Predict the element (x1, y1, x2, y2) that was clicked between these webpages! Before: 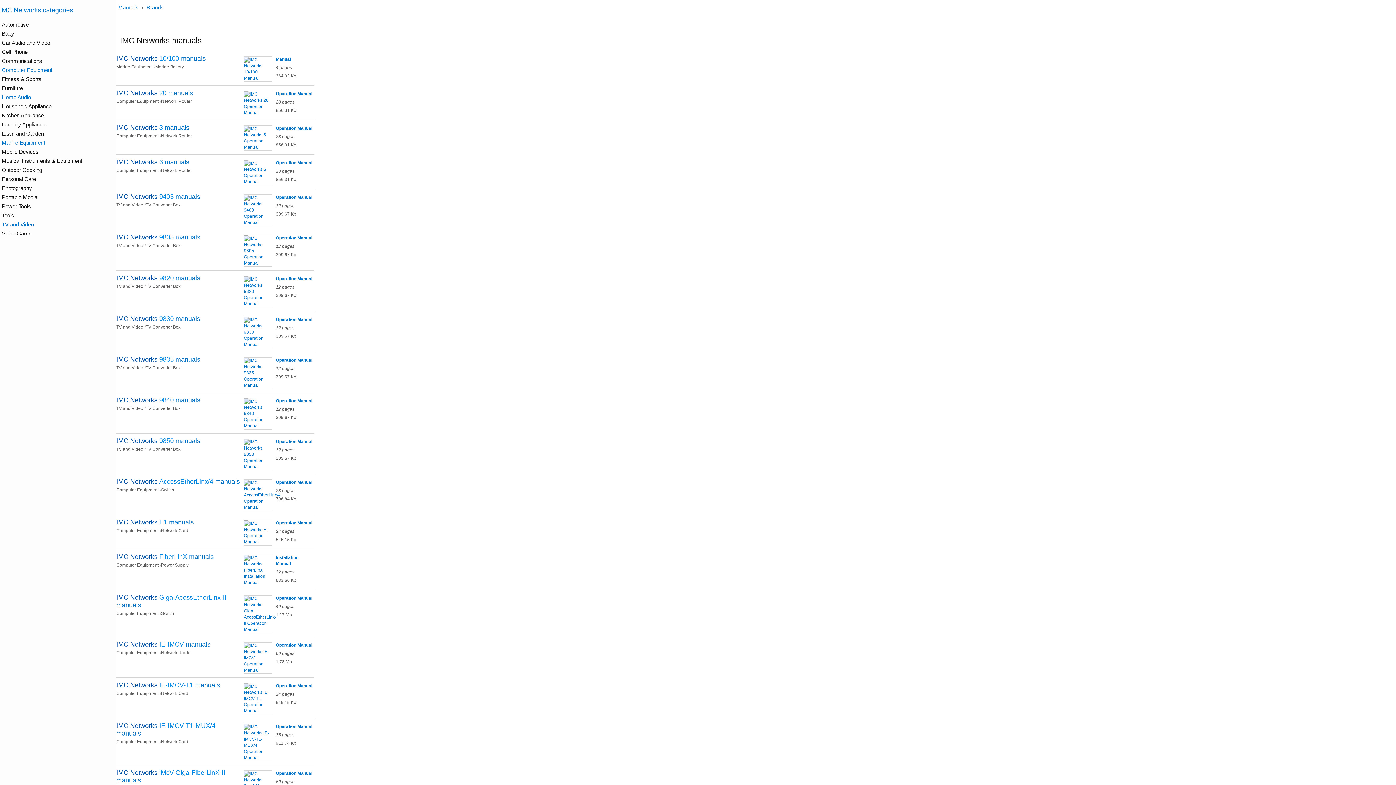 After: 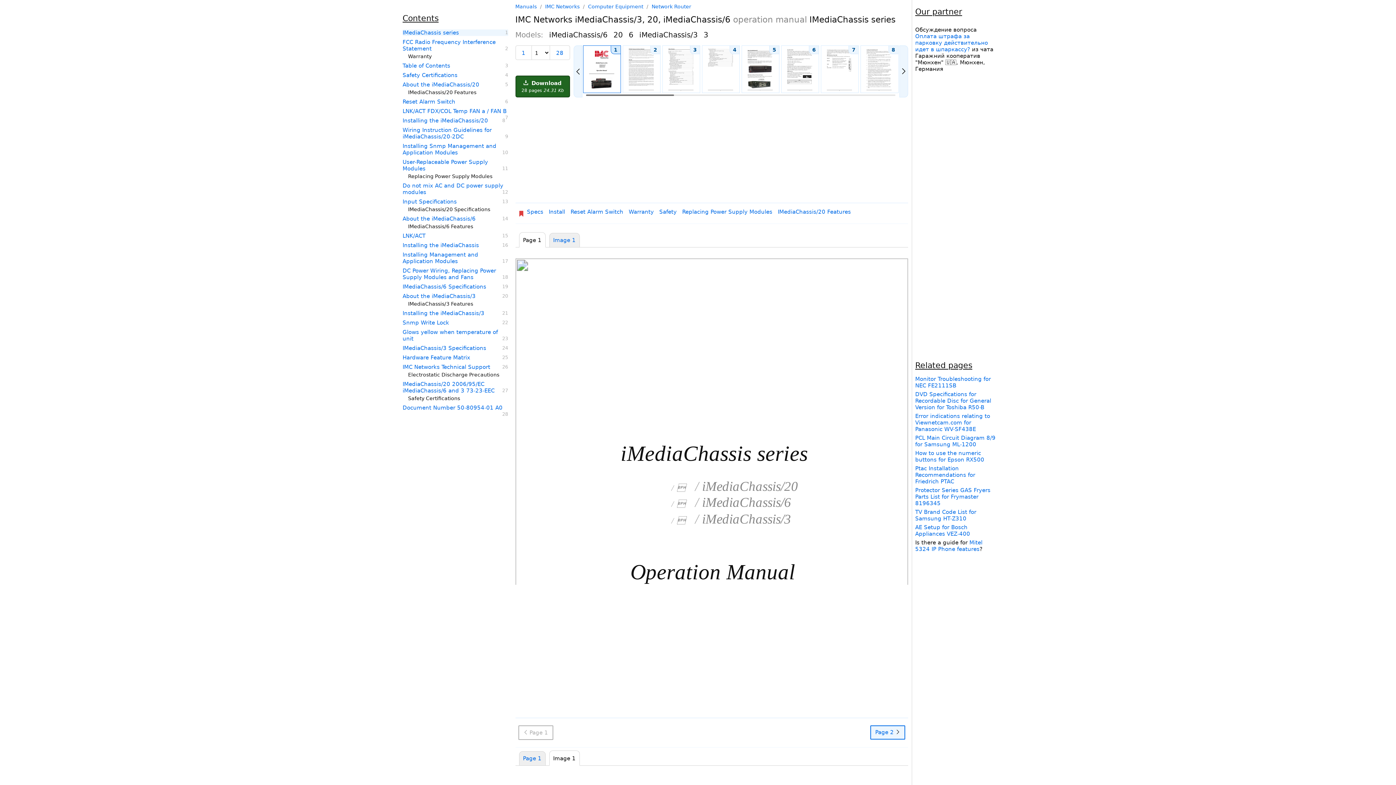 Action: bbox: (243, 91, 312, 116) label:  
Operation Manual
28 pages
856.31 Kb